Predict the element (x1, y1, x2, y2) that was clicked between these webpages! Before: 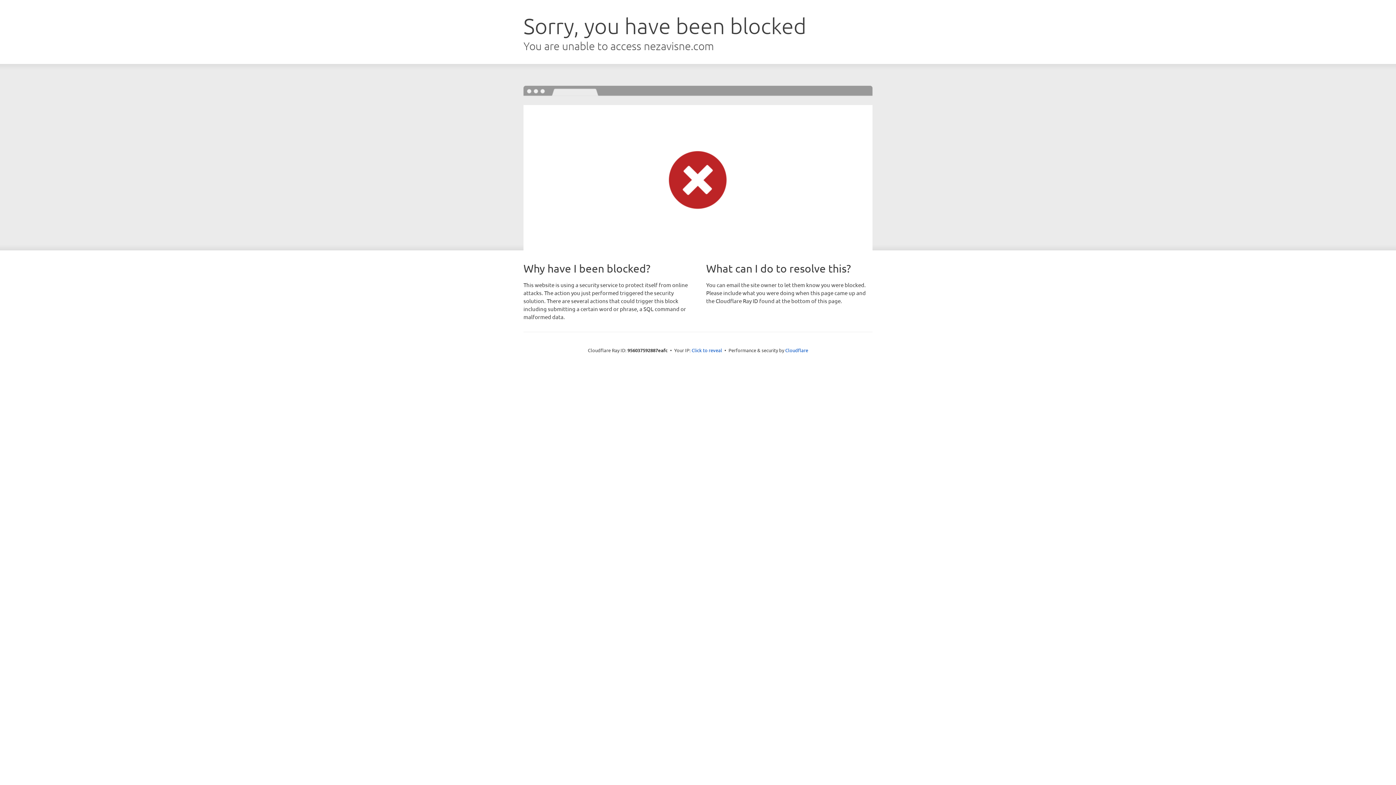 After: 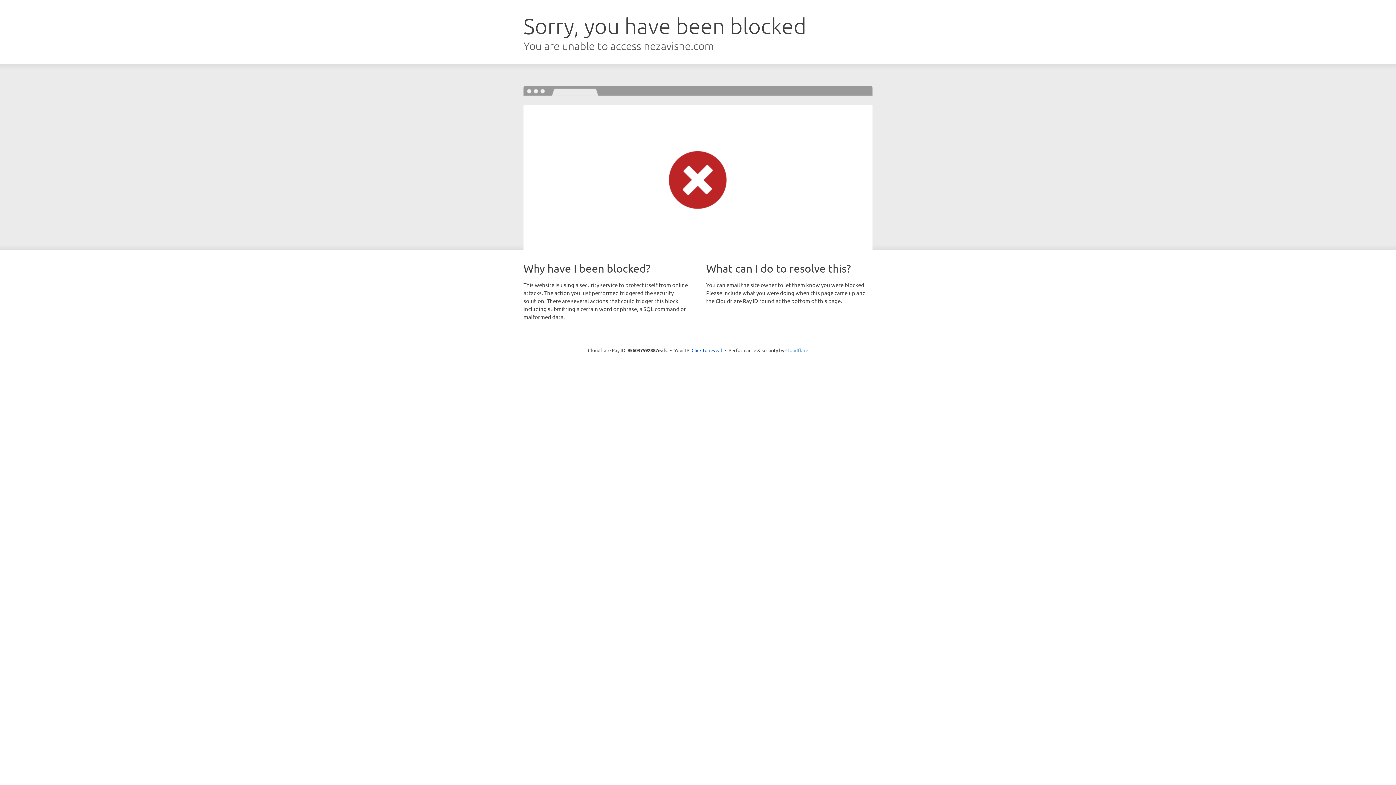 Action: label: Cloudflare bbox: (785, 347, 808, 353)